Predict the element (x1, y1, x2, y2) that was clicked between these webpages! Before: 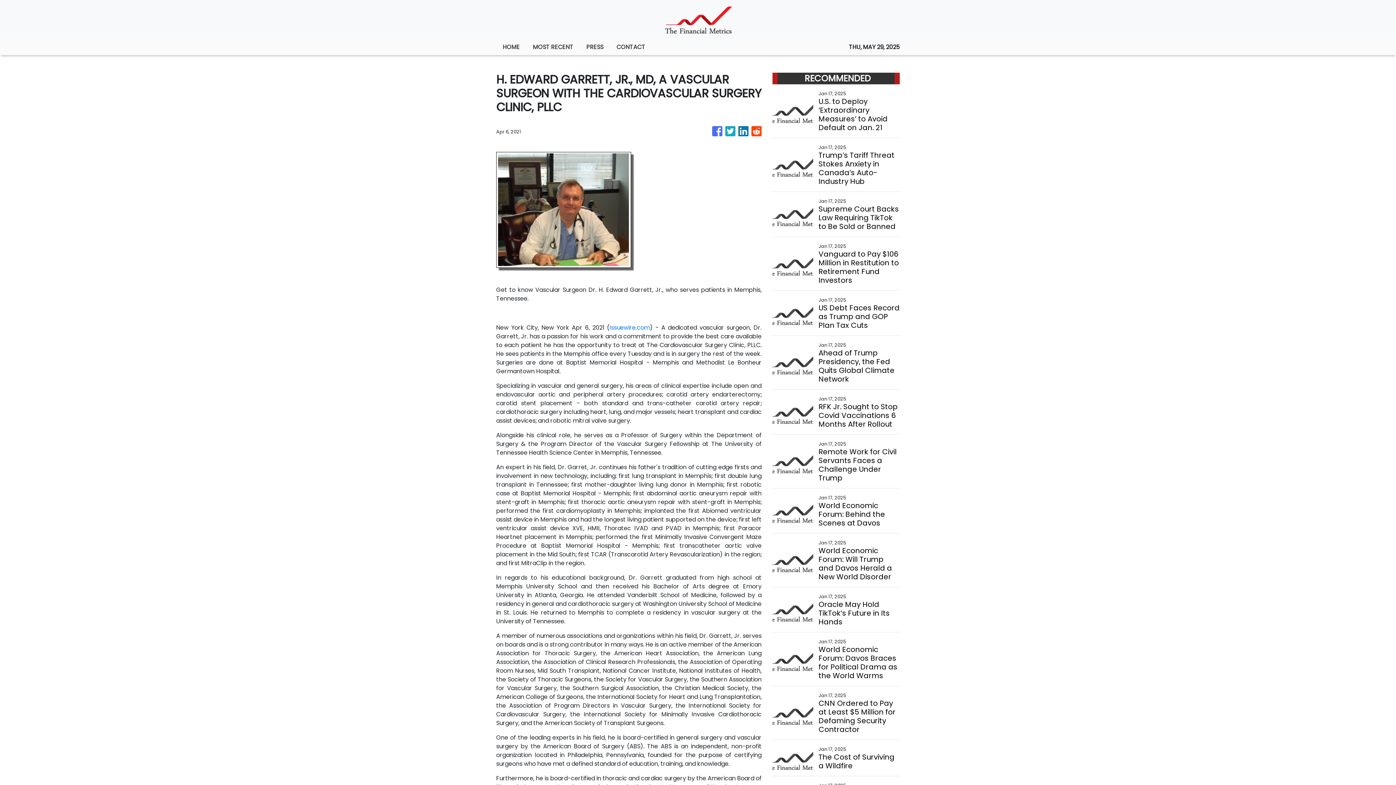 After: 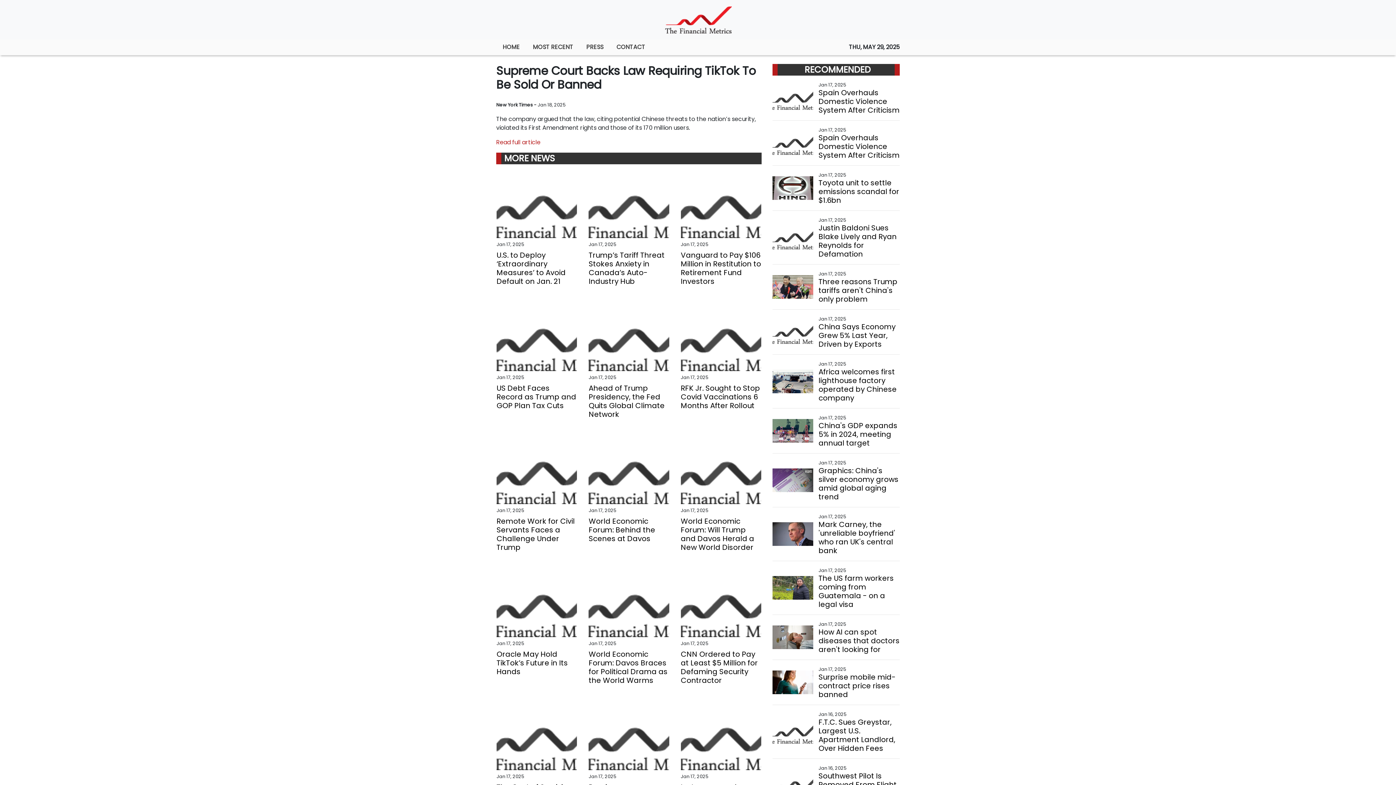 Action: bbox: (818, 204, 899, 230) label: Supreme Court Backs Law Requiring TikTok to Be Sold or Banned